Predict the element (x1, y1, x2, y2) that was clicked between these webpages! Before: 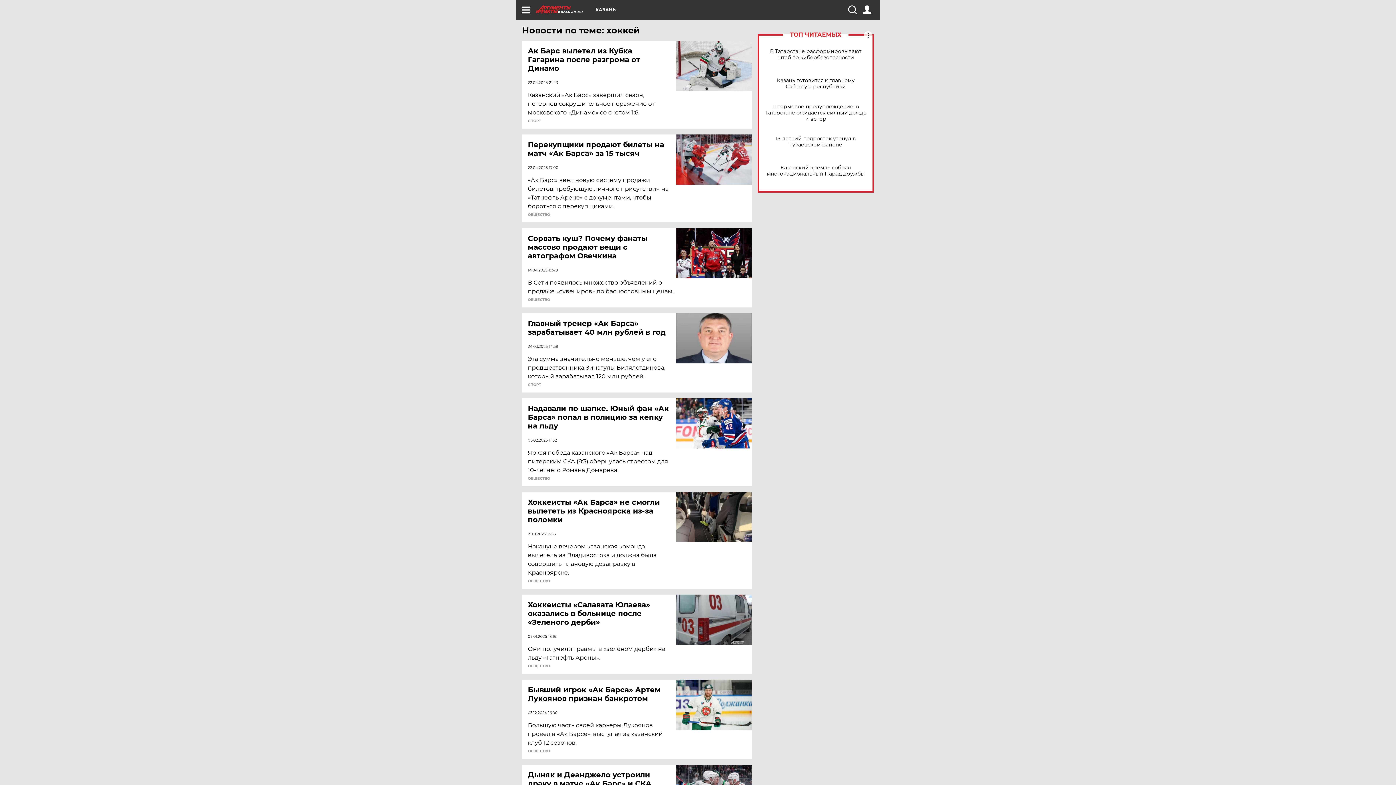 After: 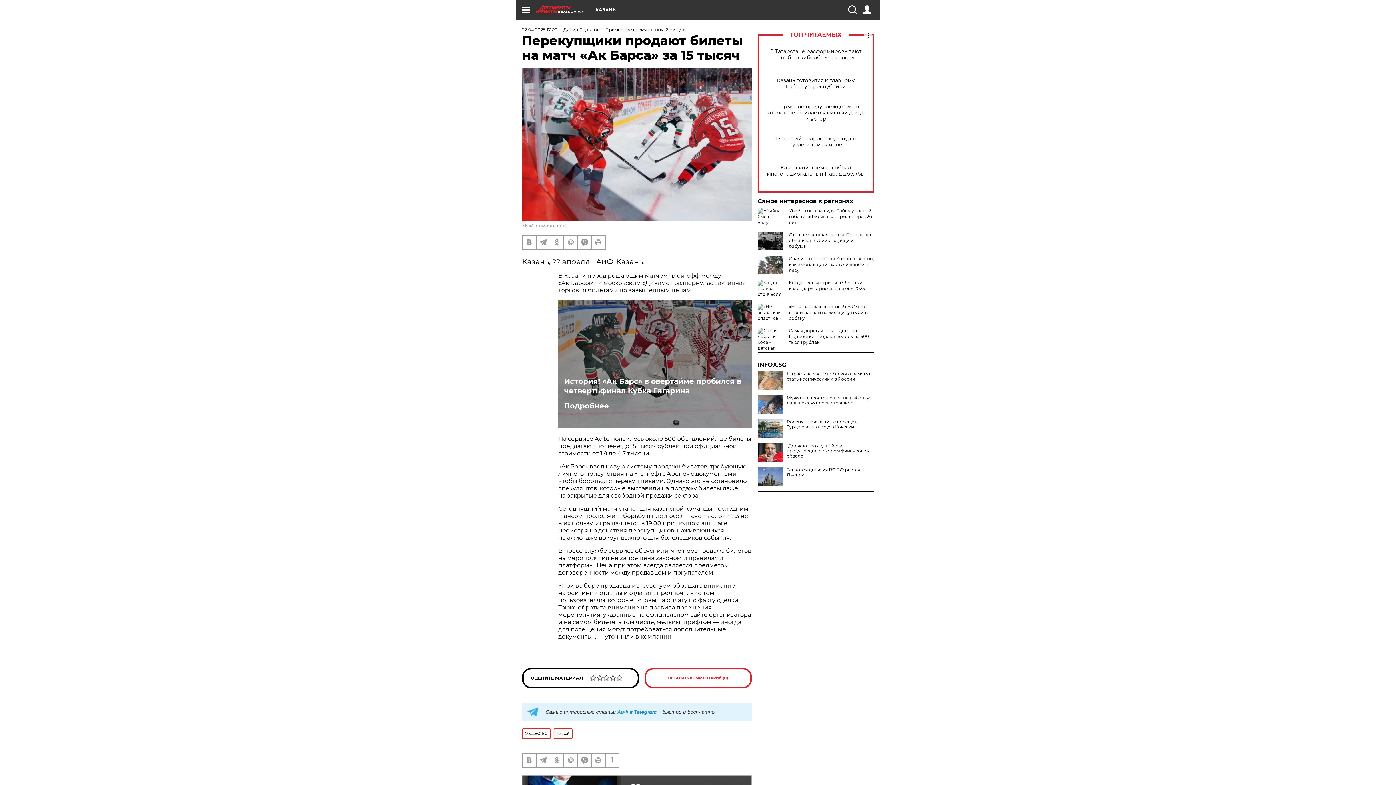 Action: bbox: (676, 134, 752, 184)